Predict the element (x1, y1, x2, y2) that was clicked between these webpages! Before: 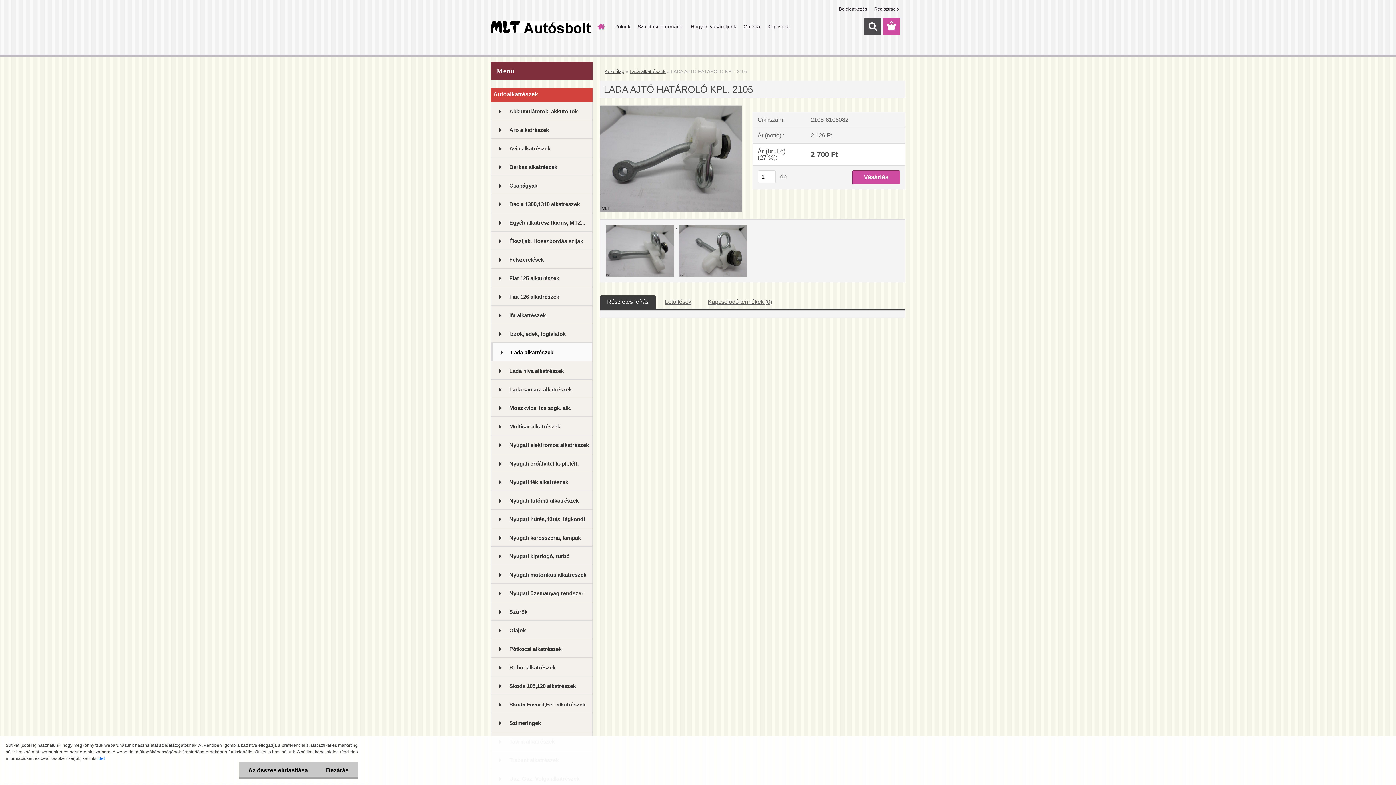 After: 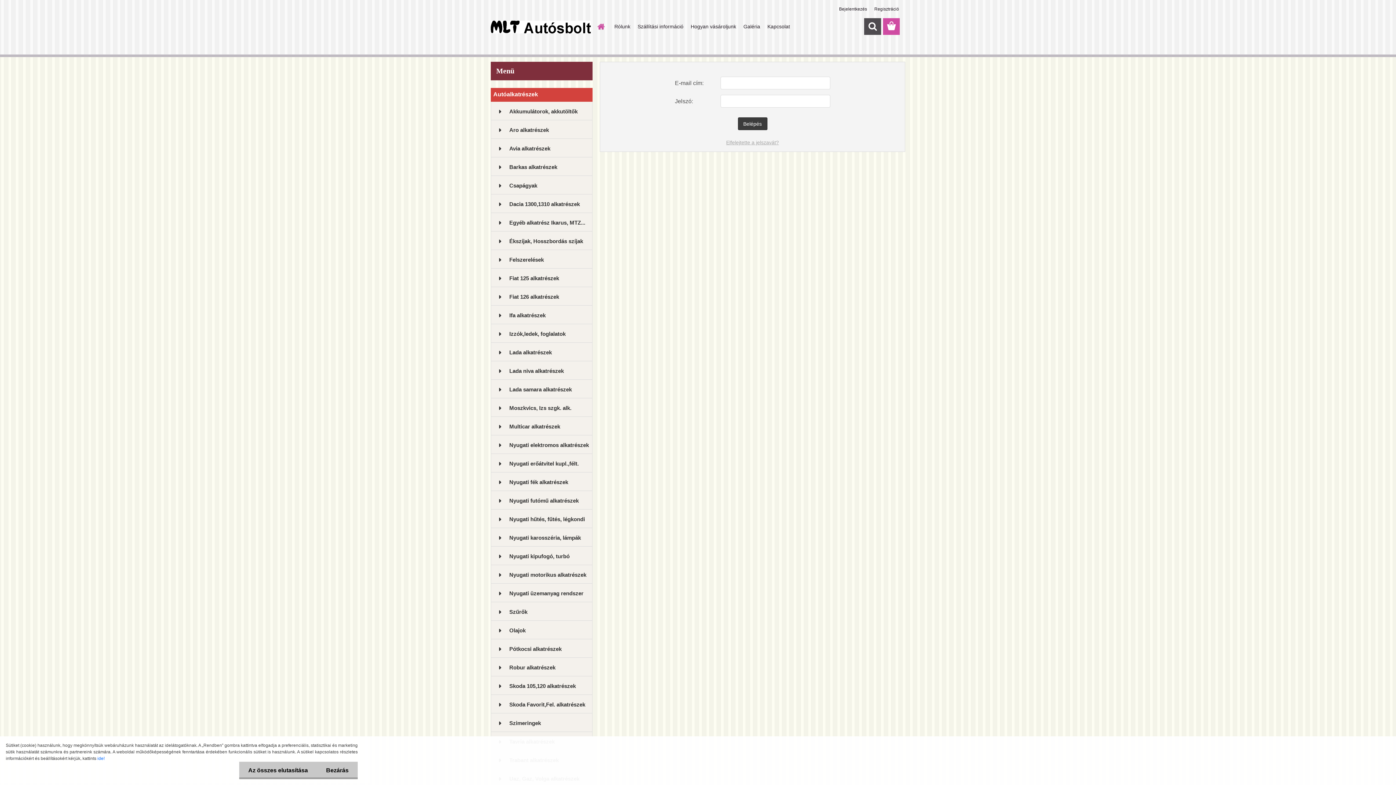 Action: label: Bejelentkezés  bbox: (839, 6, 868, 11)